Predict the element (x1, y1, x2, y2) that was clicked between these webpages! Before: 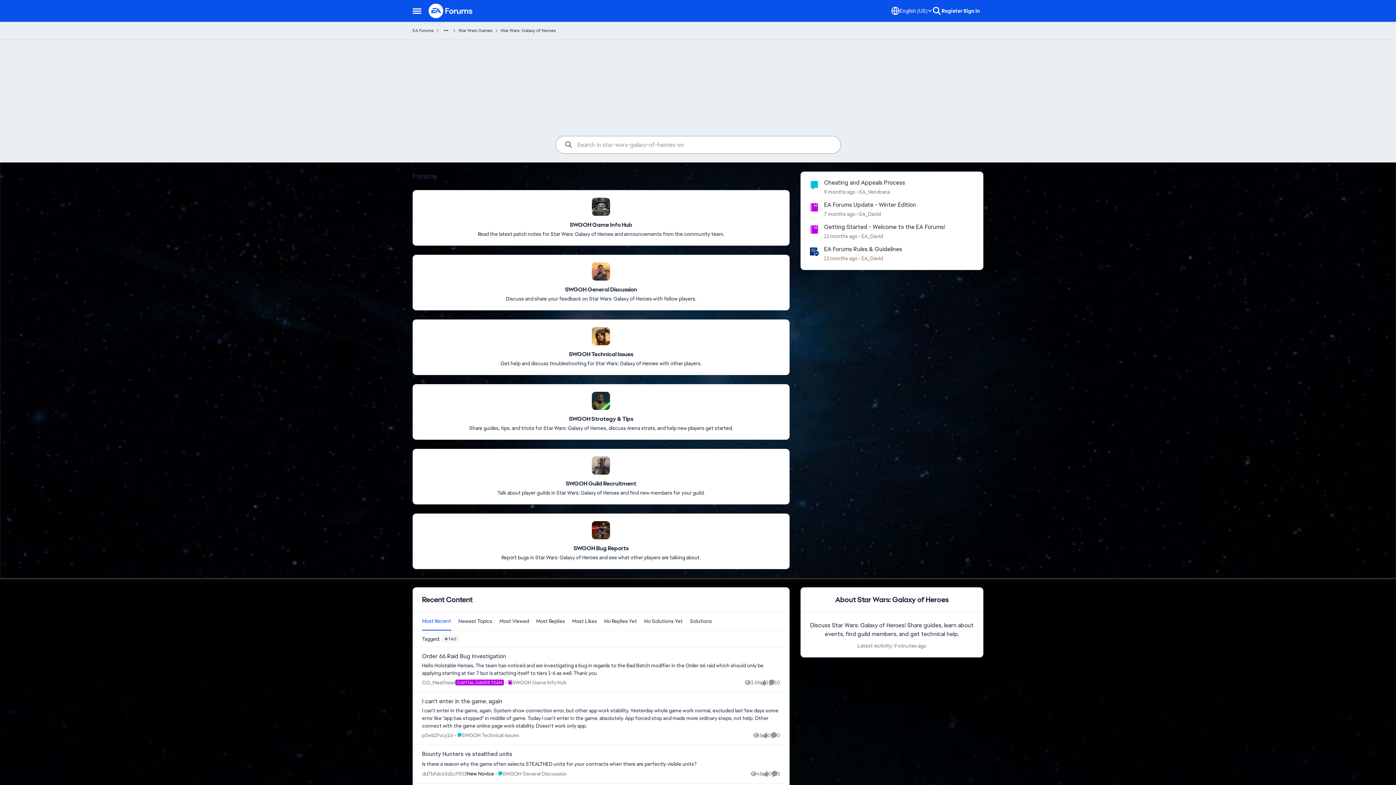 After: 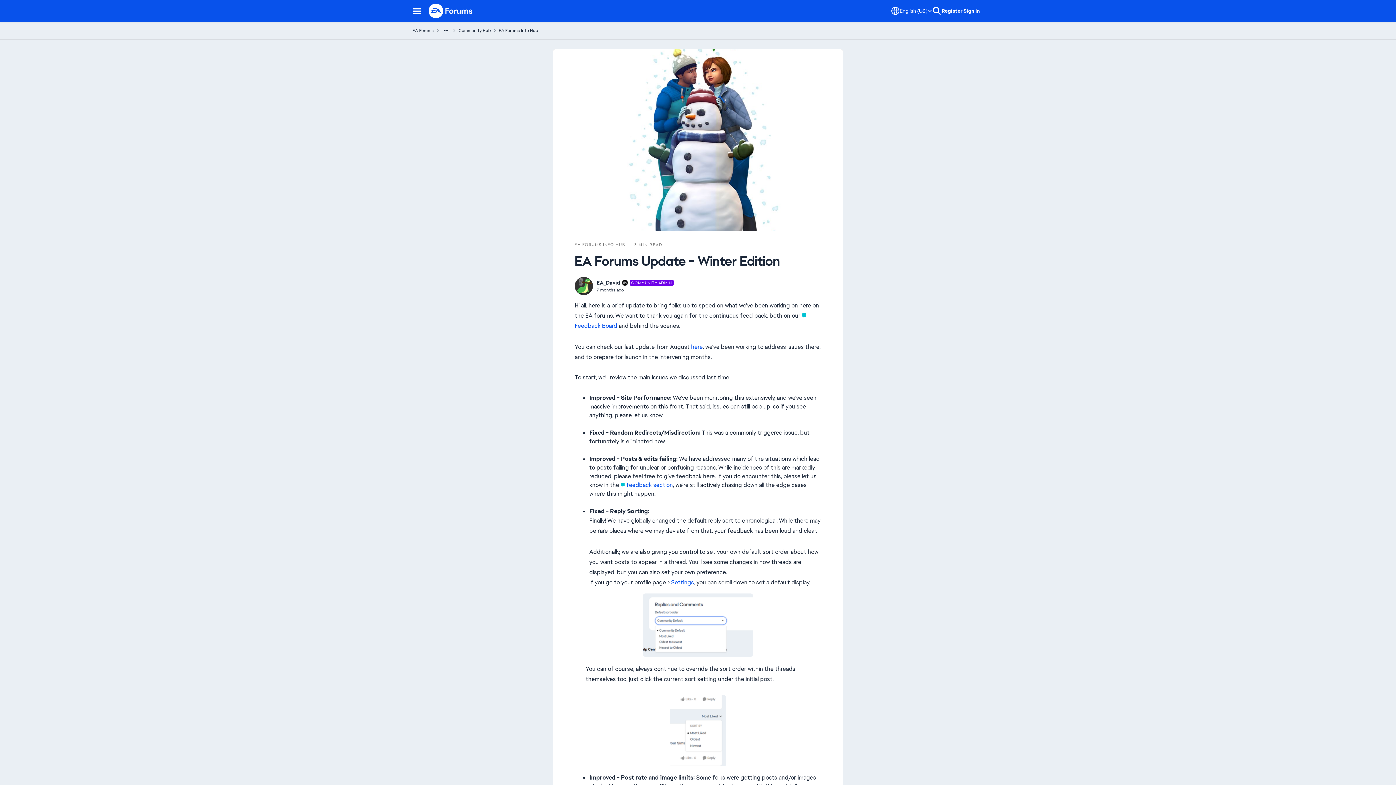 Action: bbox: (824, 210, 855, 218) label: 7 months ago